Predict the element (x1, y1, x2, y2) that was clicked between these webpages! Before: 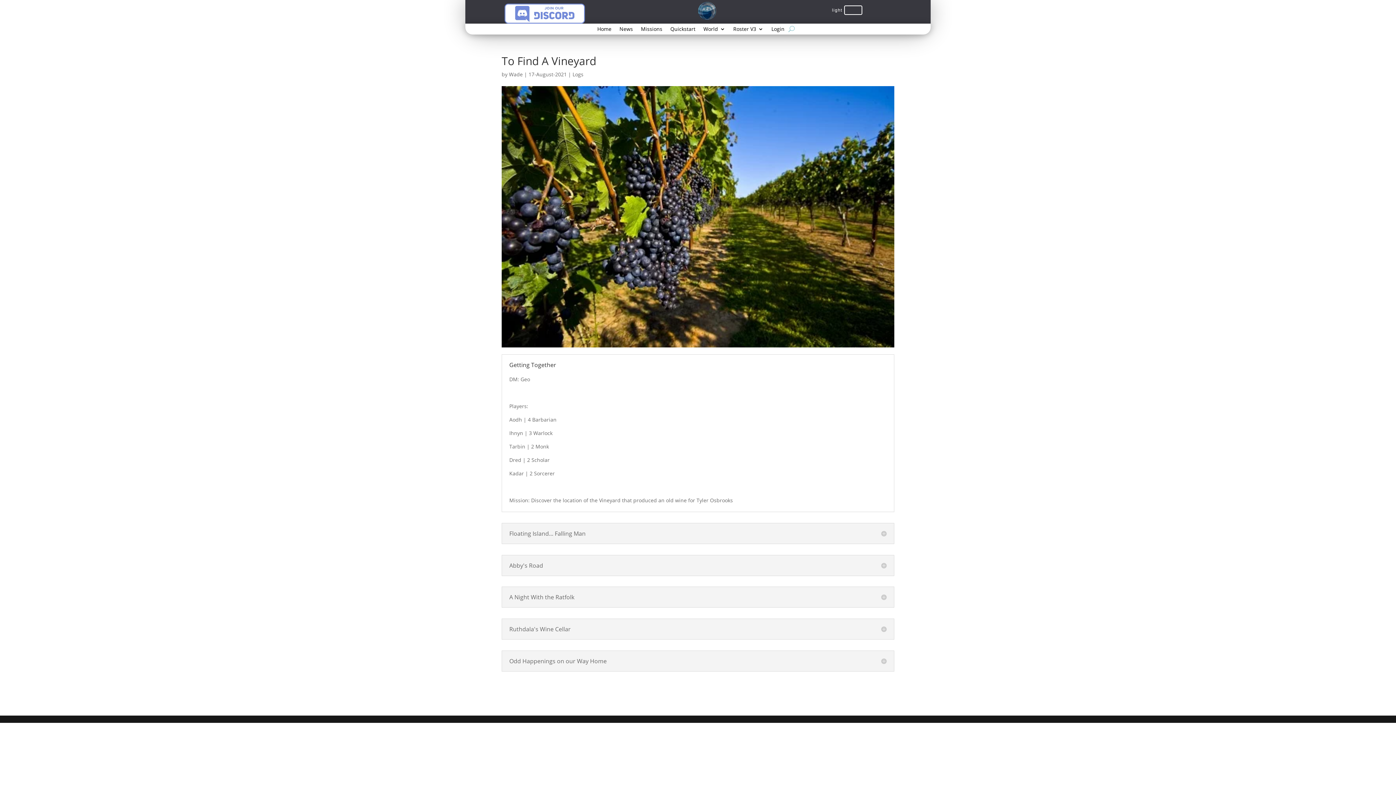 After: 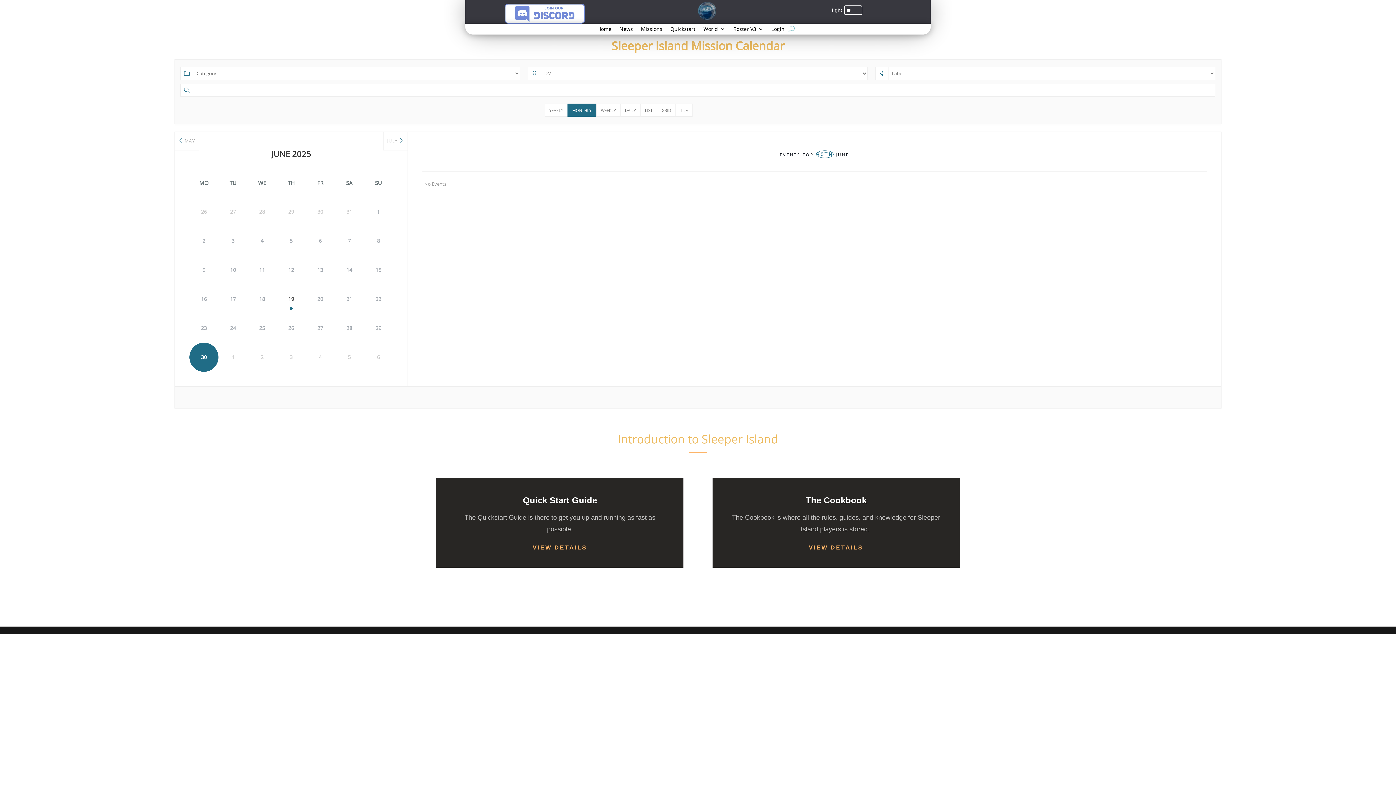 Action: bbox: (641, 26, 662, 34) label: Missions